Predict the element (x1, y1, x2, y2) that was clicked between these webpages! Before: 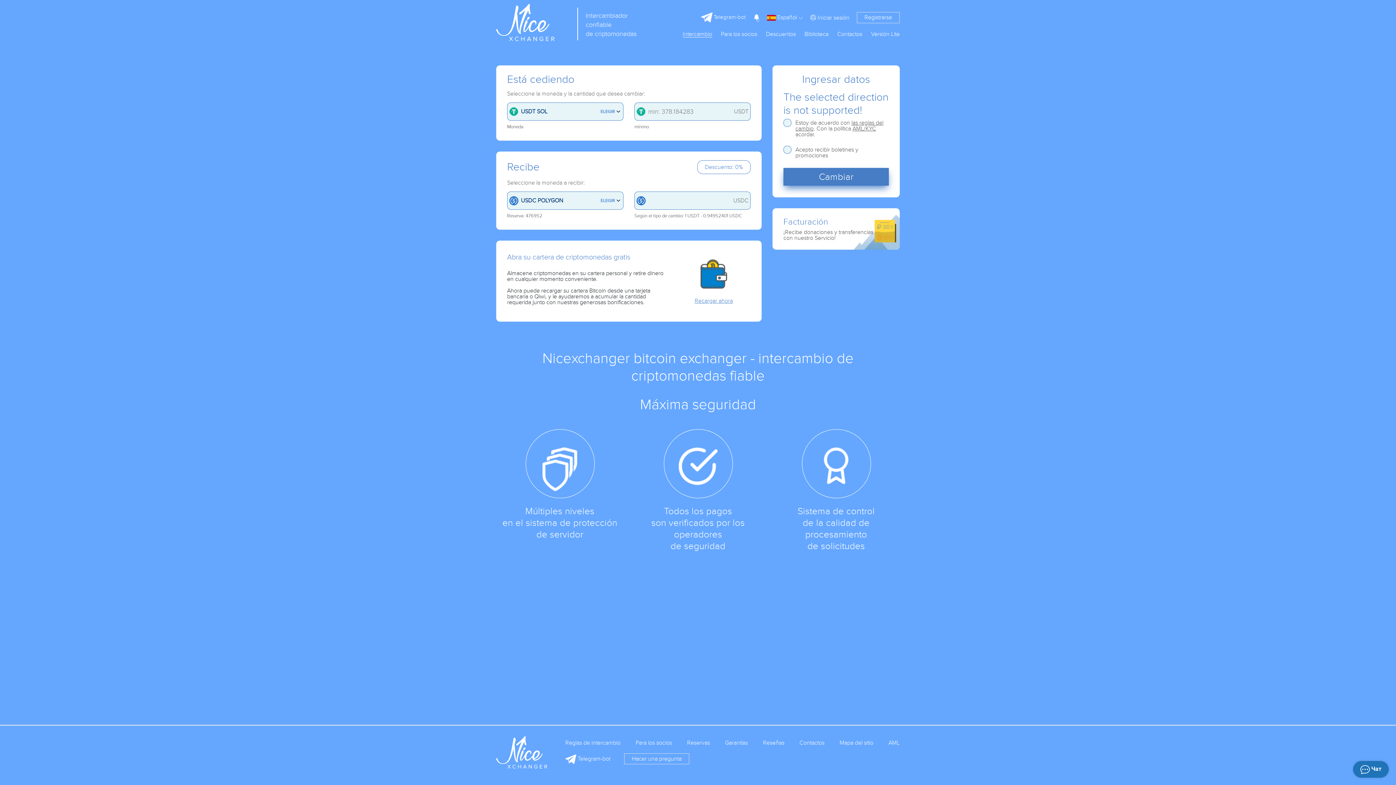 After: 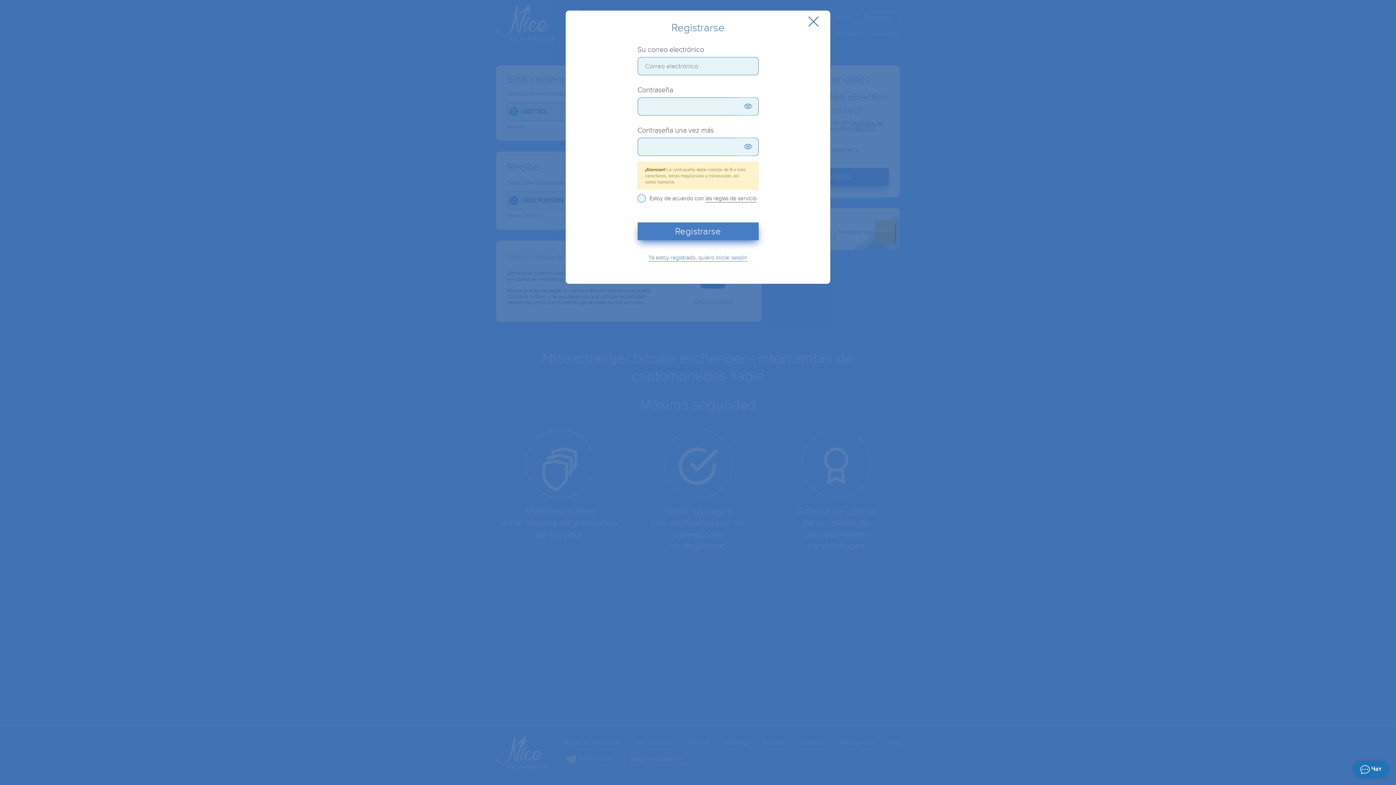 Action: label: Registrarse bbox: (857, 12, 900, 23)